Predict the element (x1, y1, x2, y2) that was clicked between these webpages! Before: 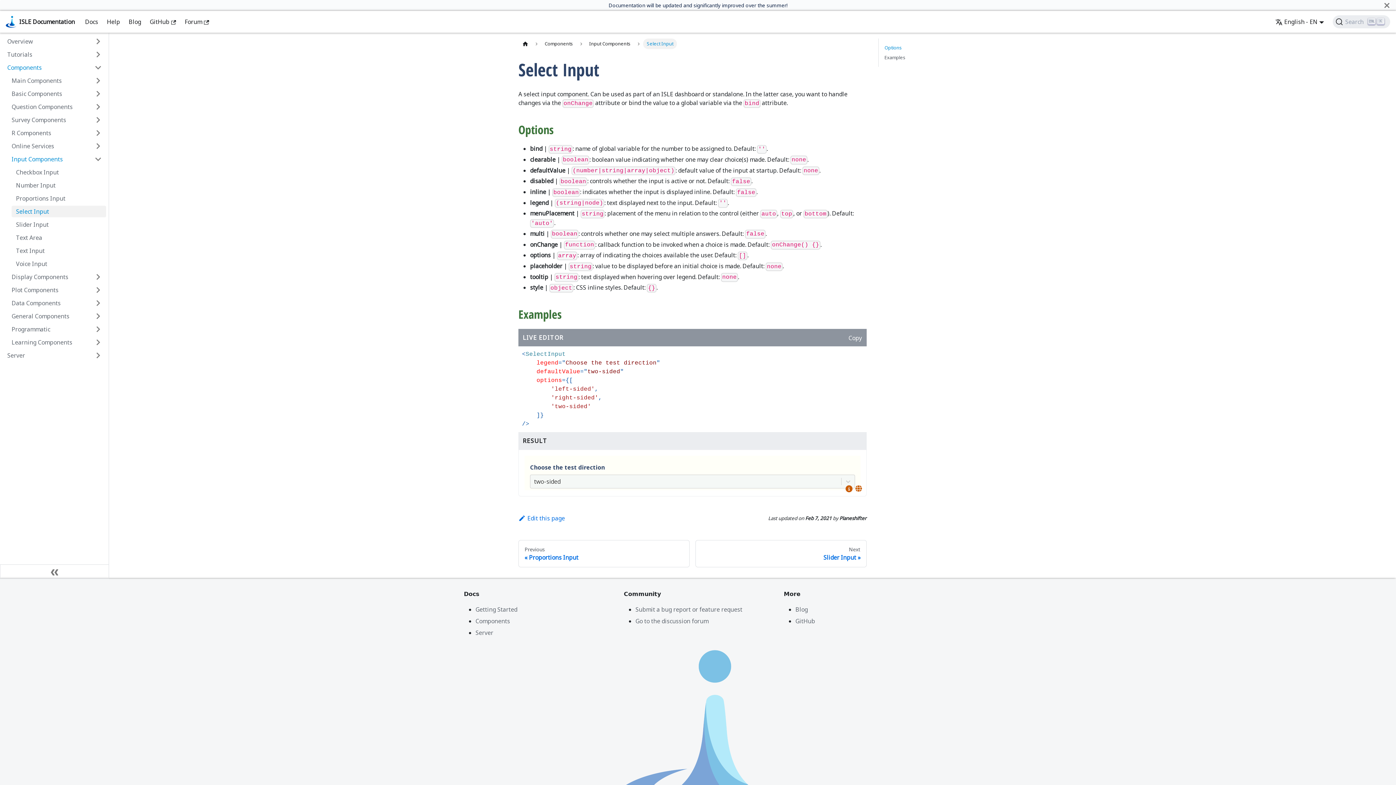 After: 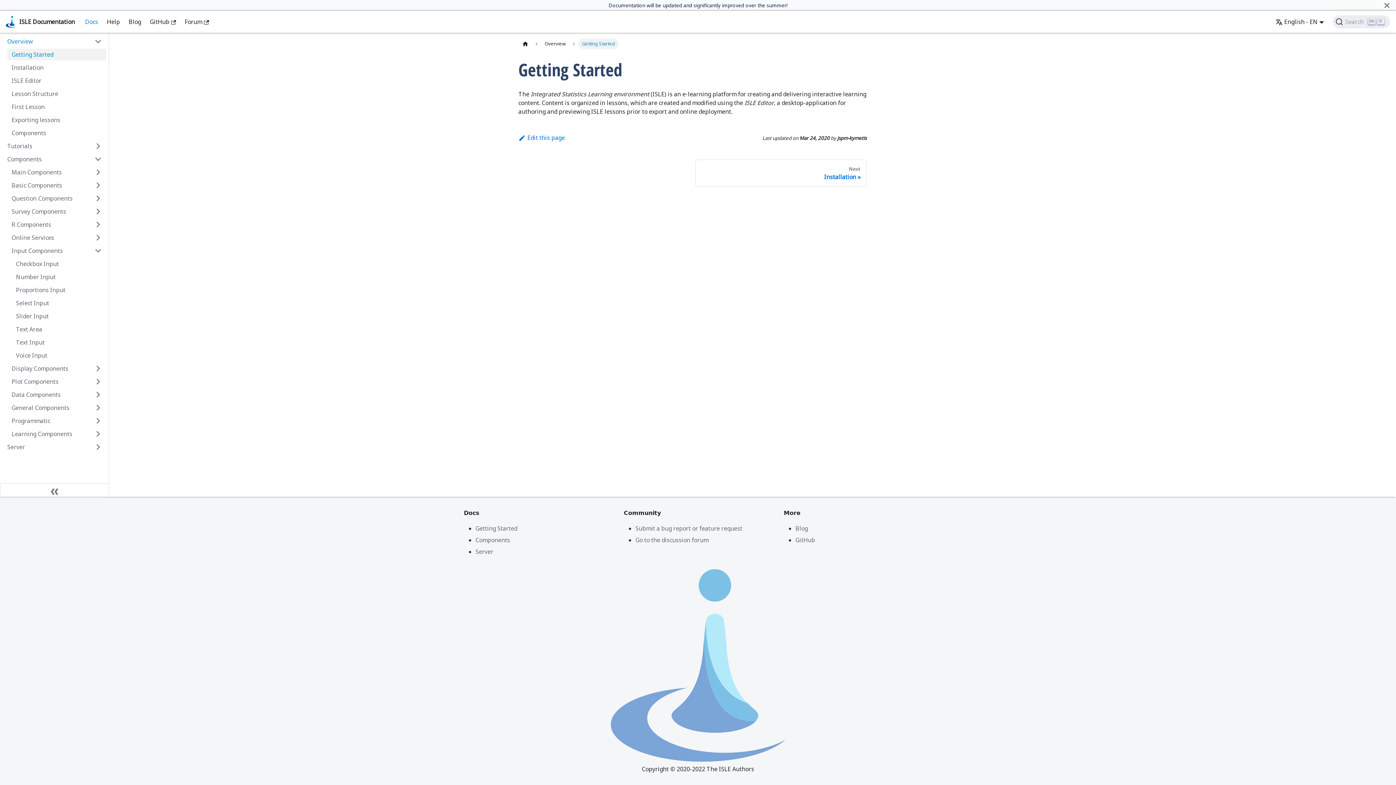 Action: bbox: (475, 605, 517, 613) label: Getting Started